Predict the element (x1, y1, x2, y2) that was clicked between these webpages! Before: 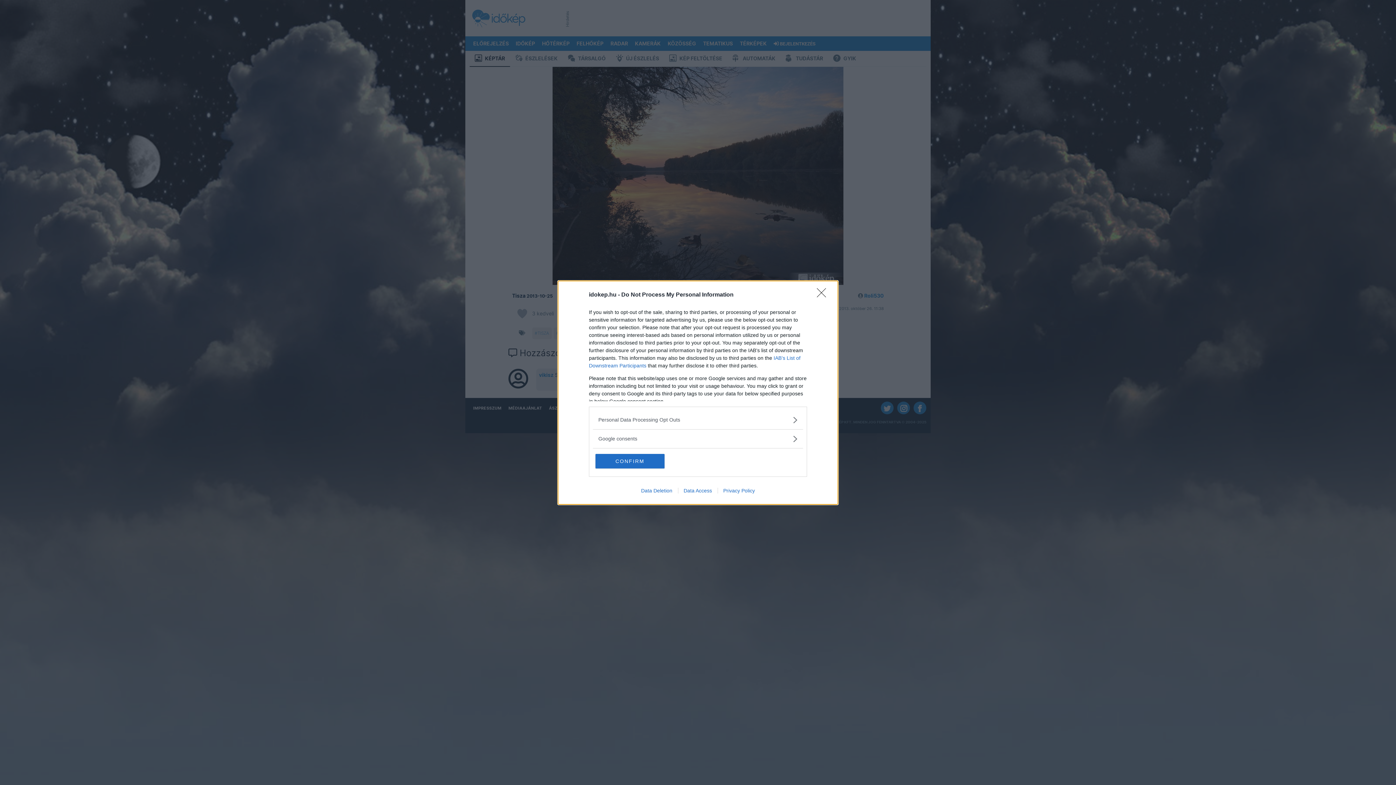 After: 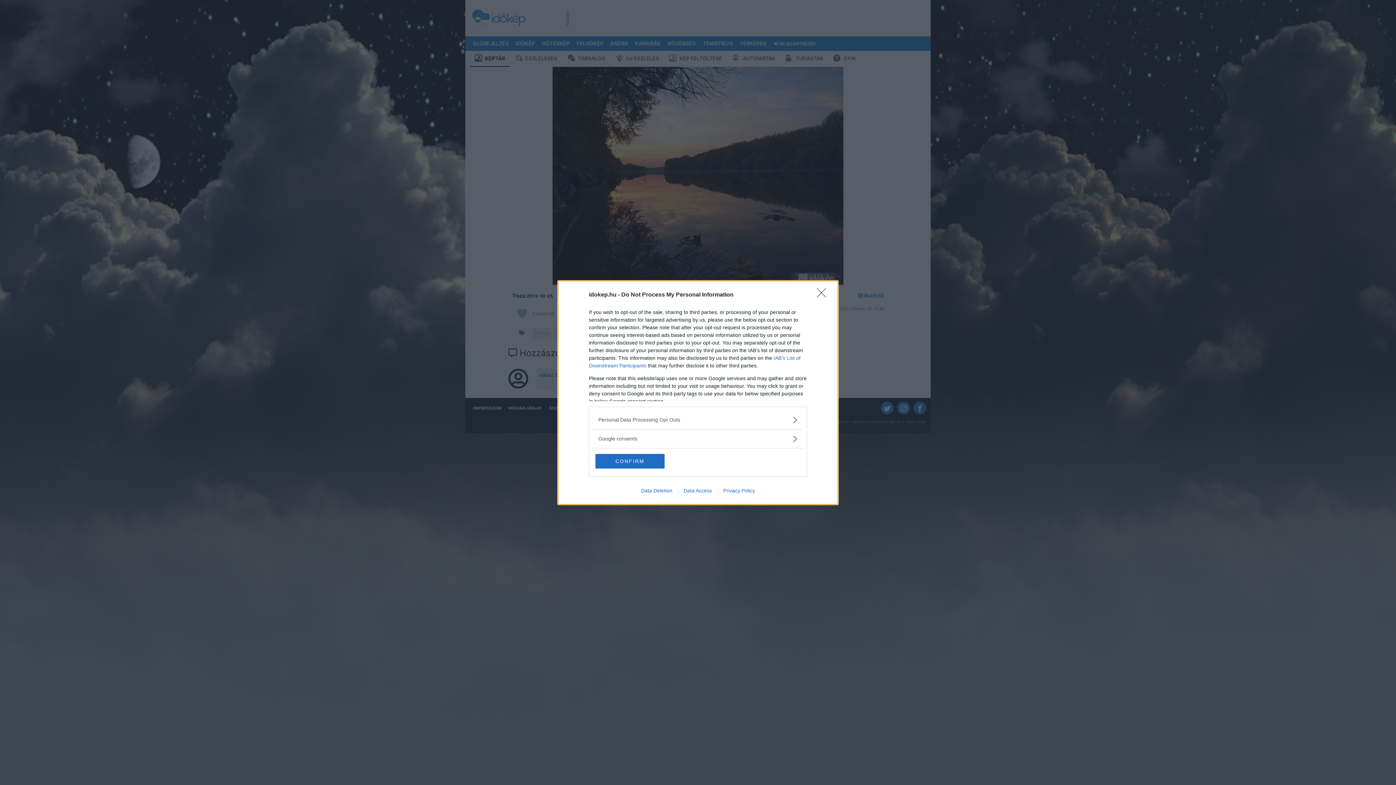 Action: label: Data Access bbox: (678, 487, 717, 493)